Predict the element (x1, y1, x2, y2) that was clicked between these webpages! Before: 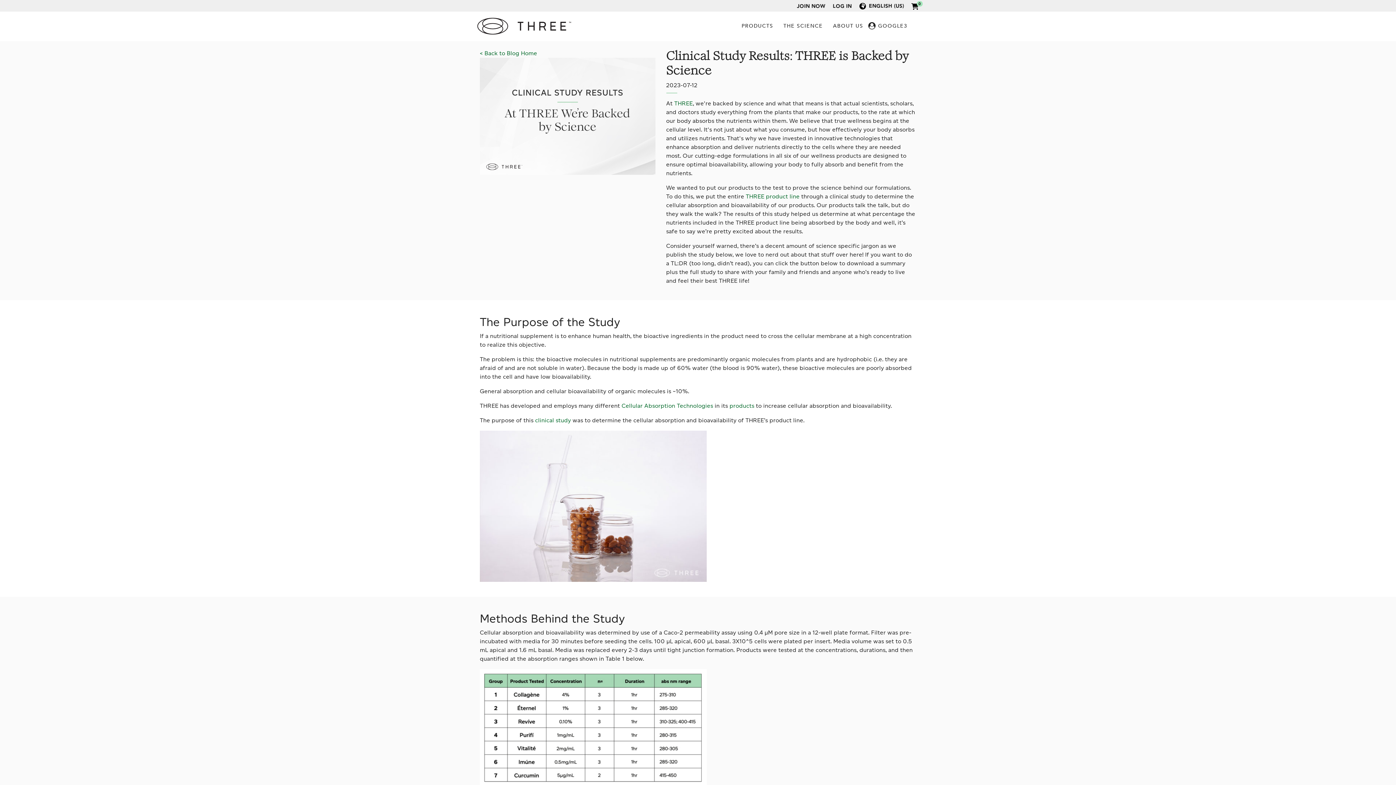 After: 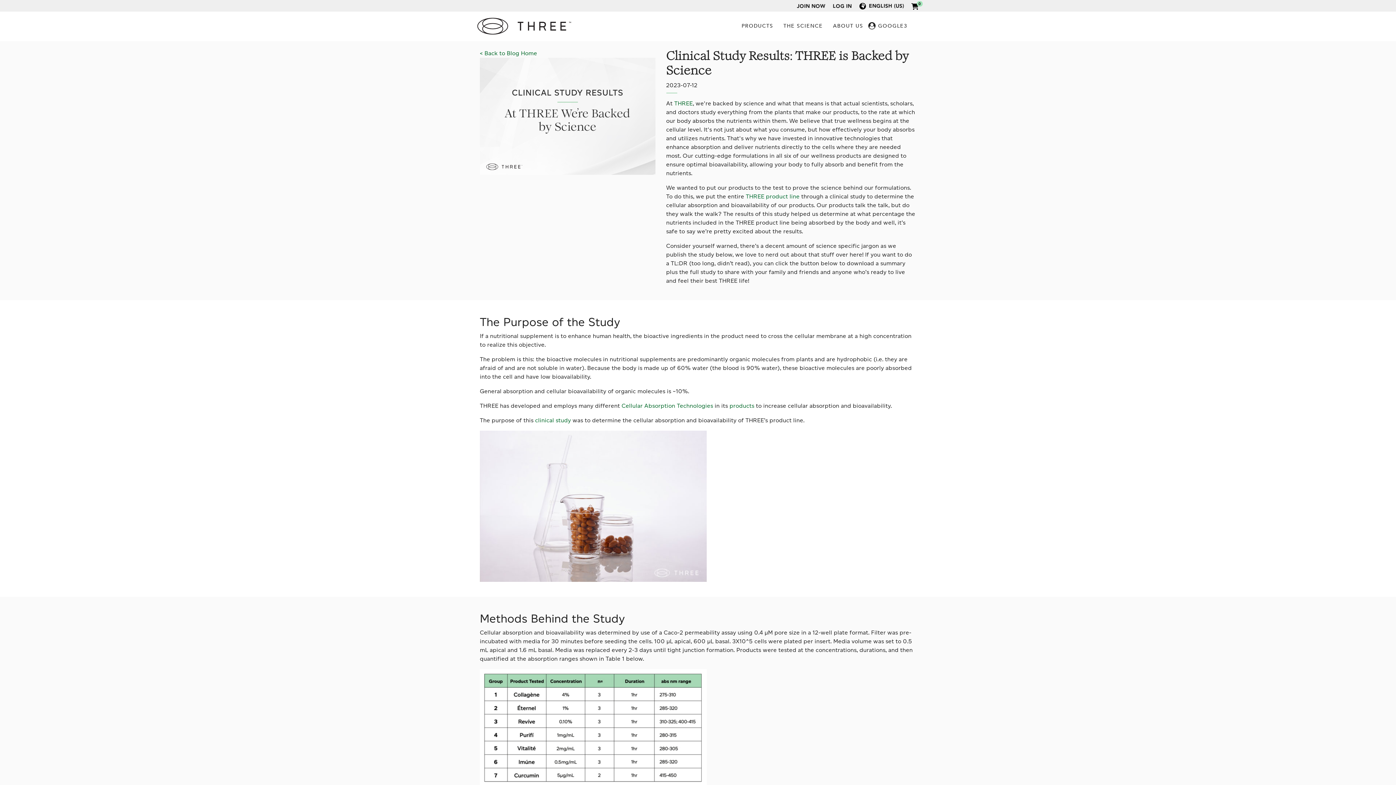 Action: label: THREE product line bbox: (746, 193, 799, 200)